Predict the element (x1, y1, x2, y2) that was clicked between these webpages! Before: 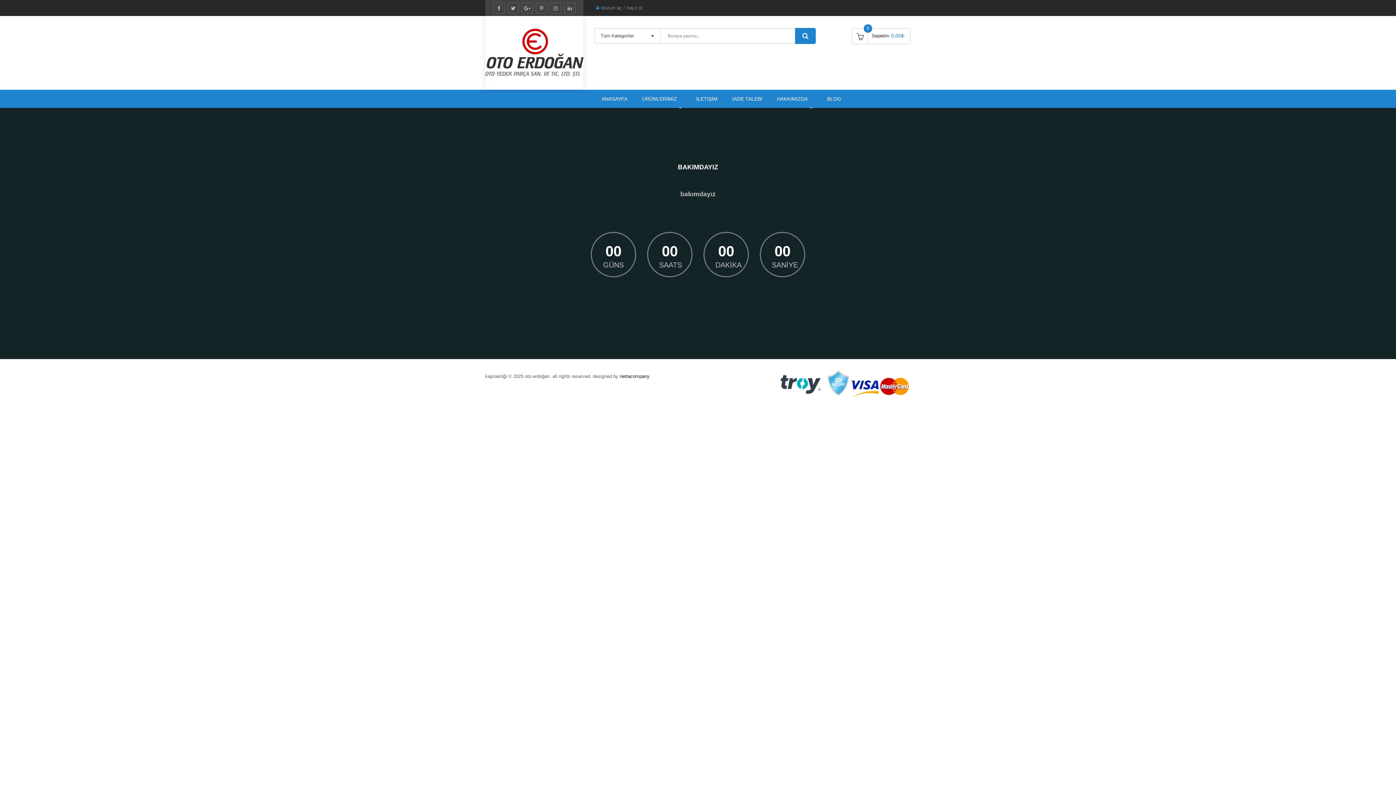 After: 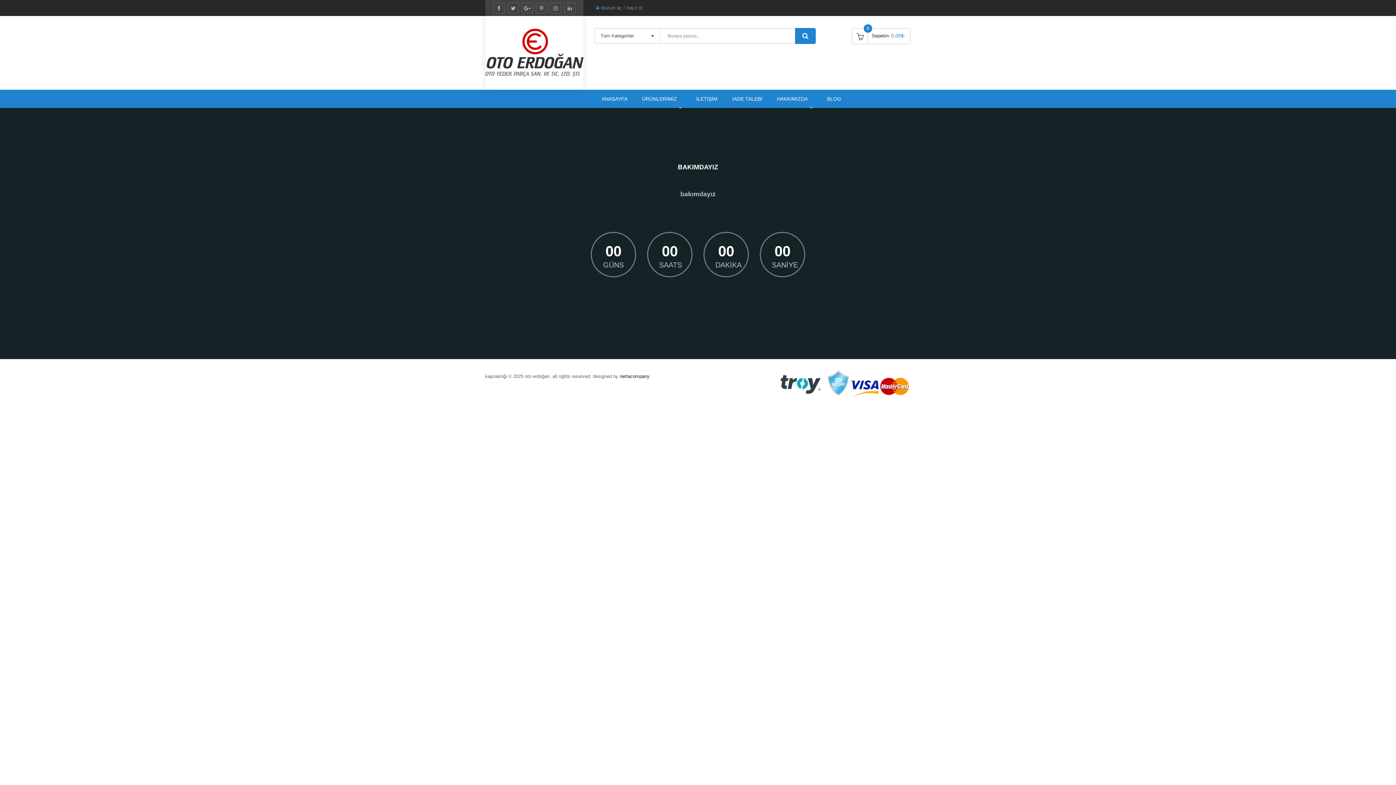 Action: bbox: (795, 28, 816, 44)